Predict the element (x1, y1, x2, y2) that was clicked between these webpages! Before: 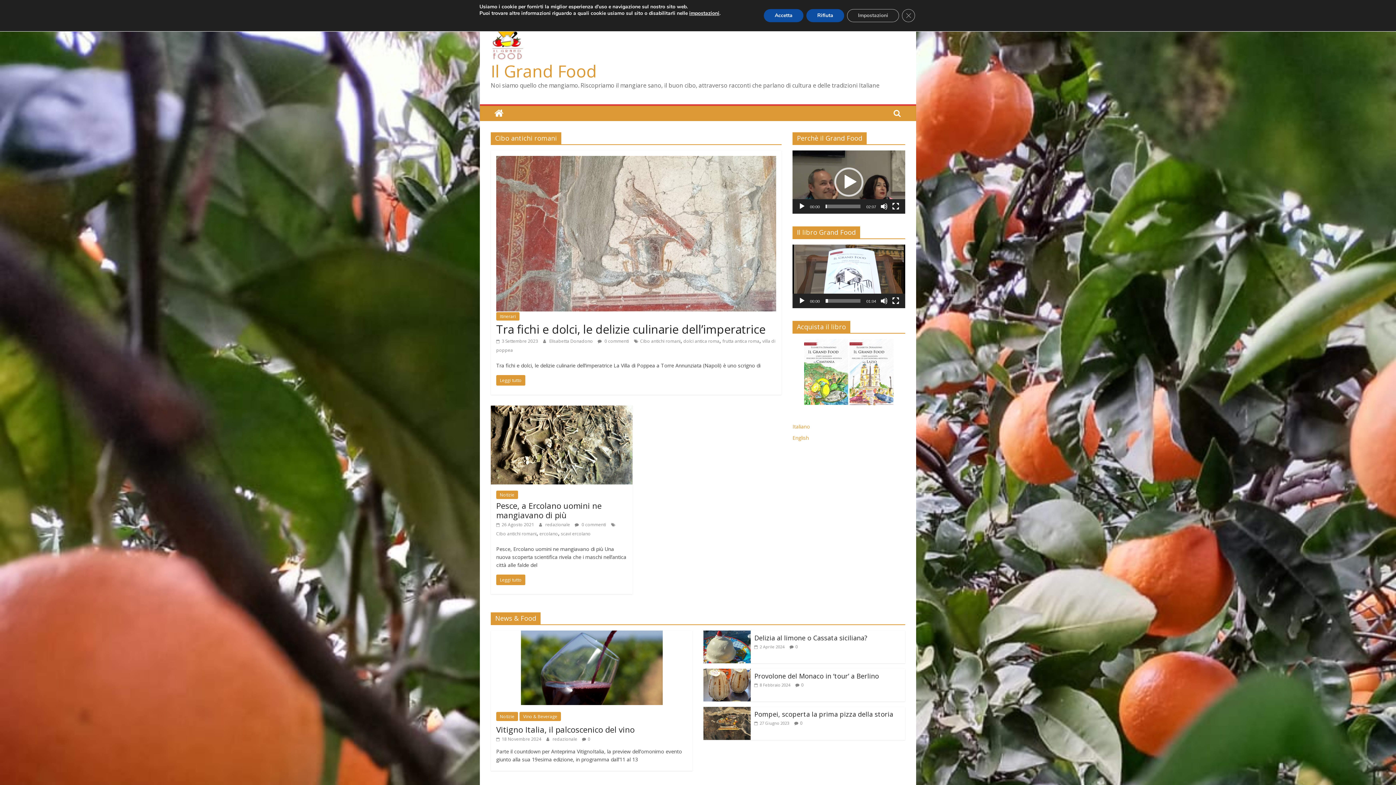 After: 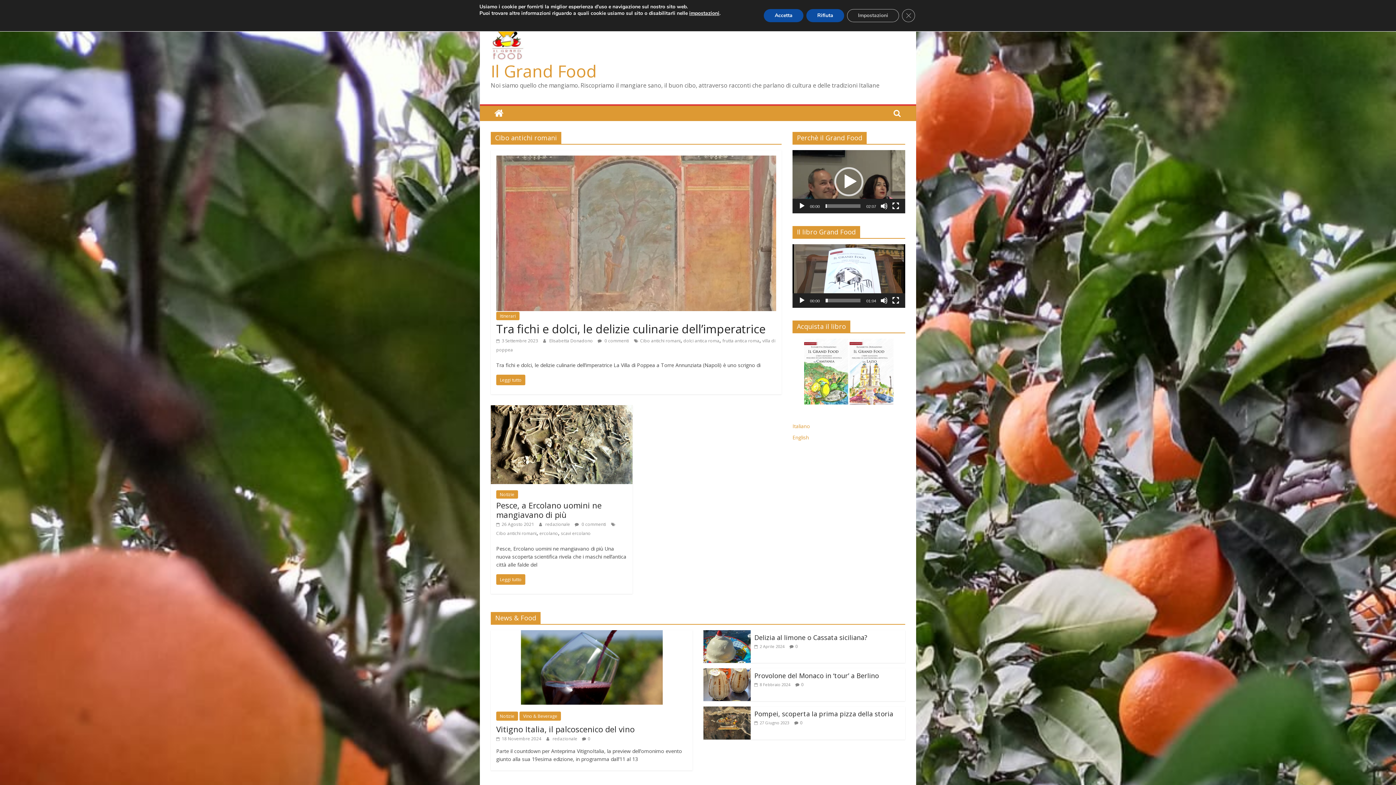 Action: bbox: (496, 530, 536, 537) label: Cibo antichi romani